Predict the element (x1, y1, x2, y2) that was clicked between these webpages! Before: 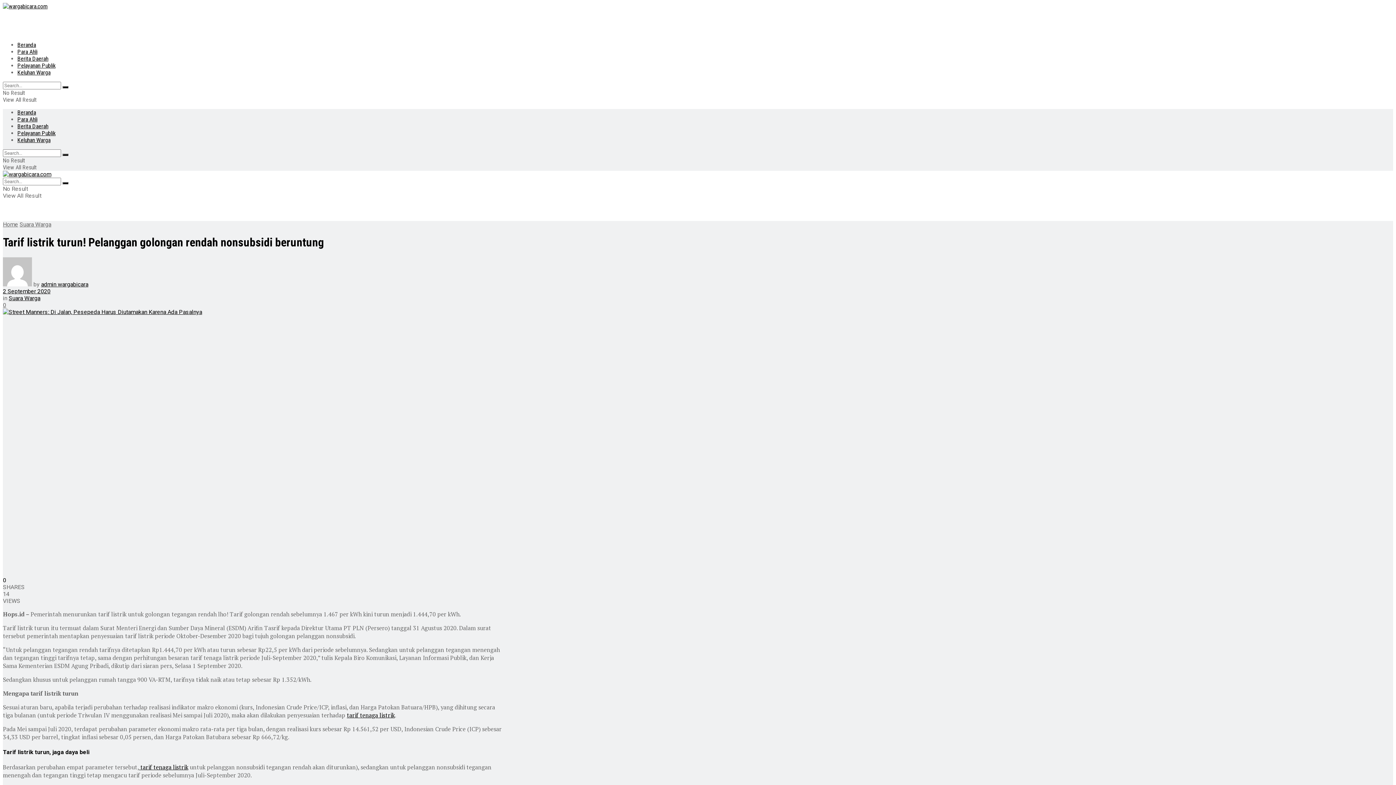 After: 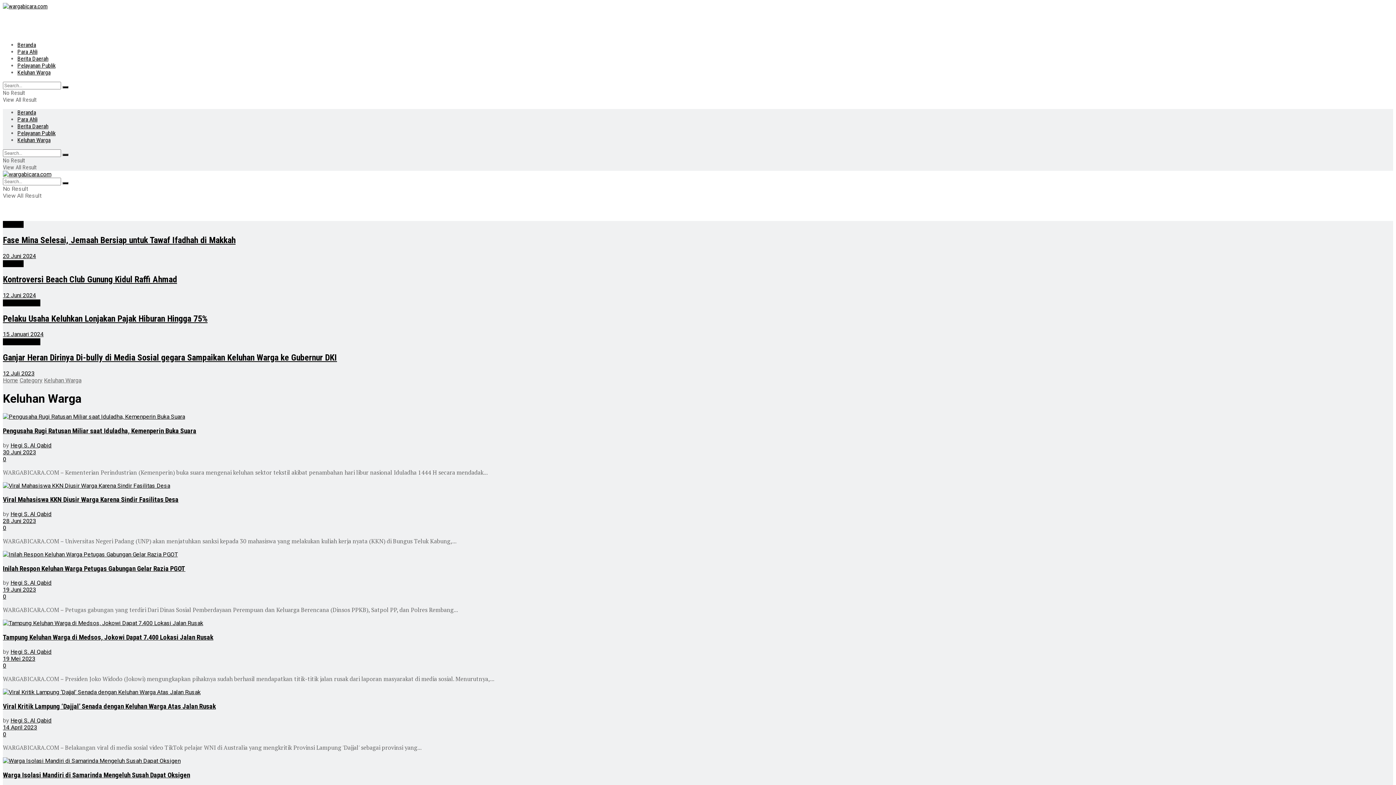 Action: bbox: (17, 136, 50, 143) label: Keluhan Warga